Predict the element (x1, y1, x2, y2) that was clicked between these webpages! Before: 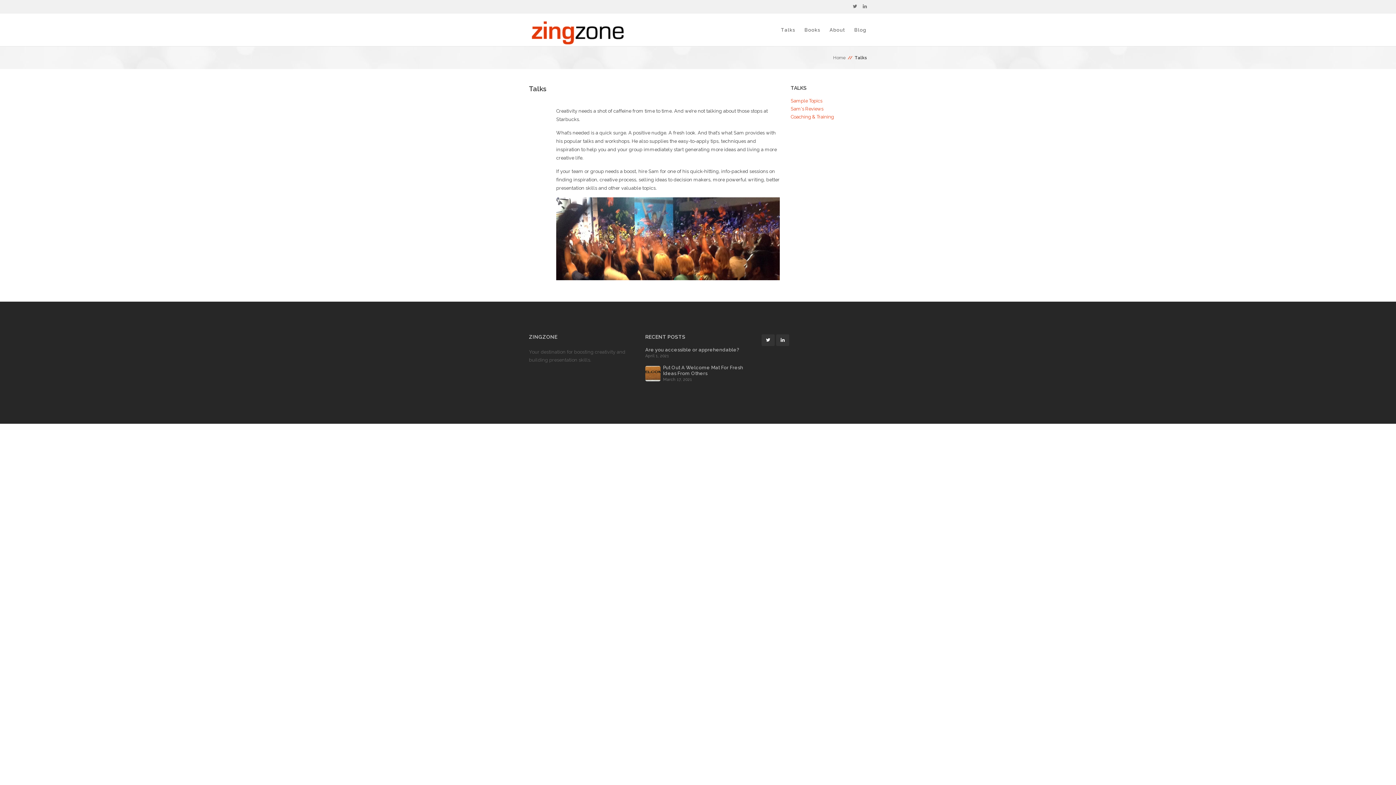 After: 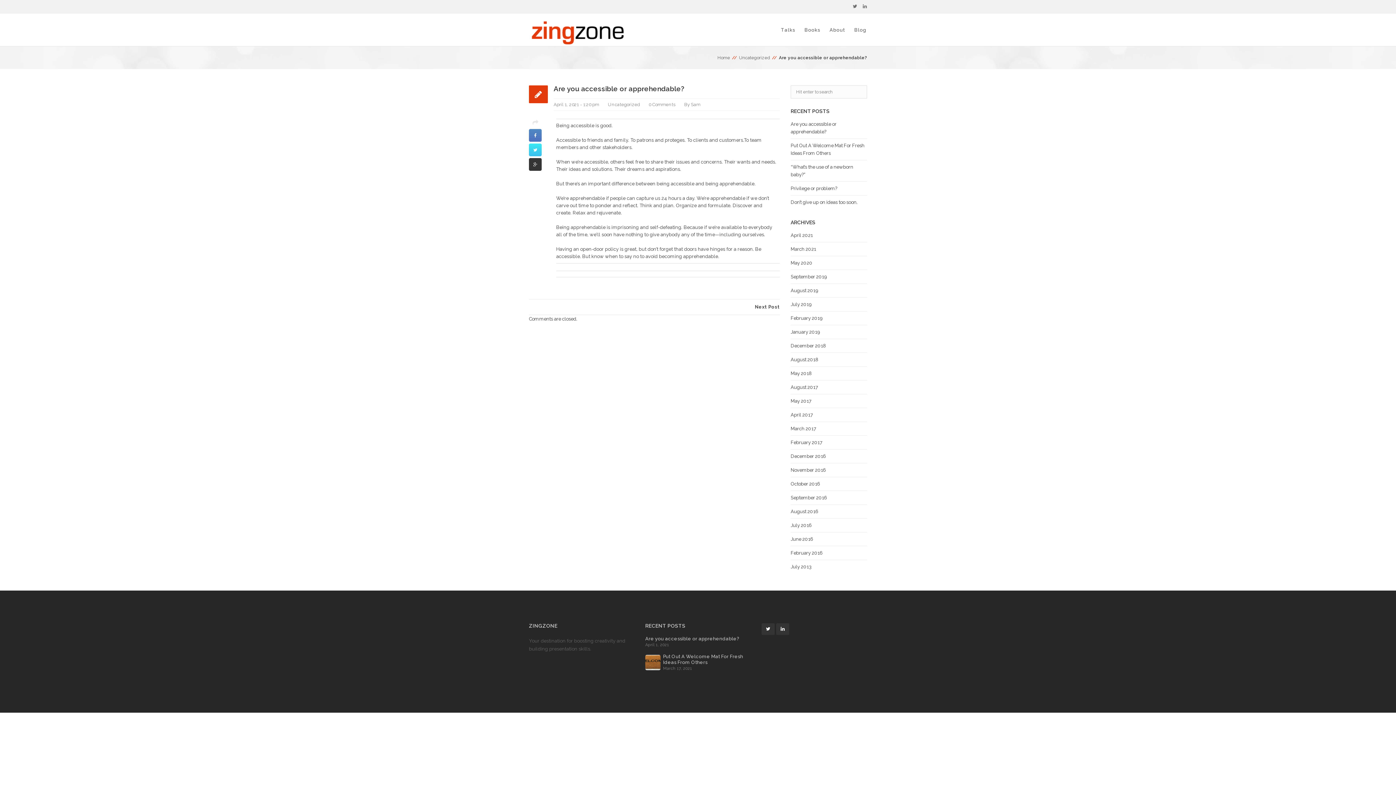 Action: bbox: (645, 347, 739, 352) label: Are you accessible or apprehendable?